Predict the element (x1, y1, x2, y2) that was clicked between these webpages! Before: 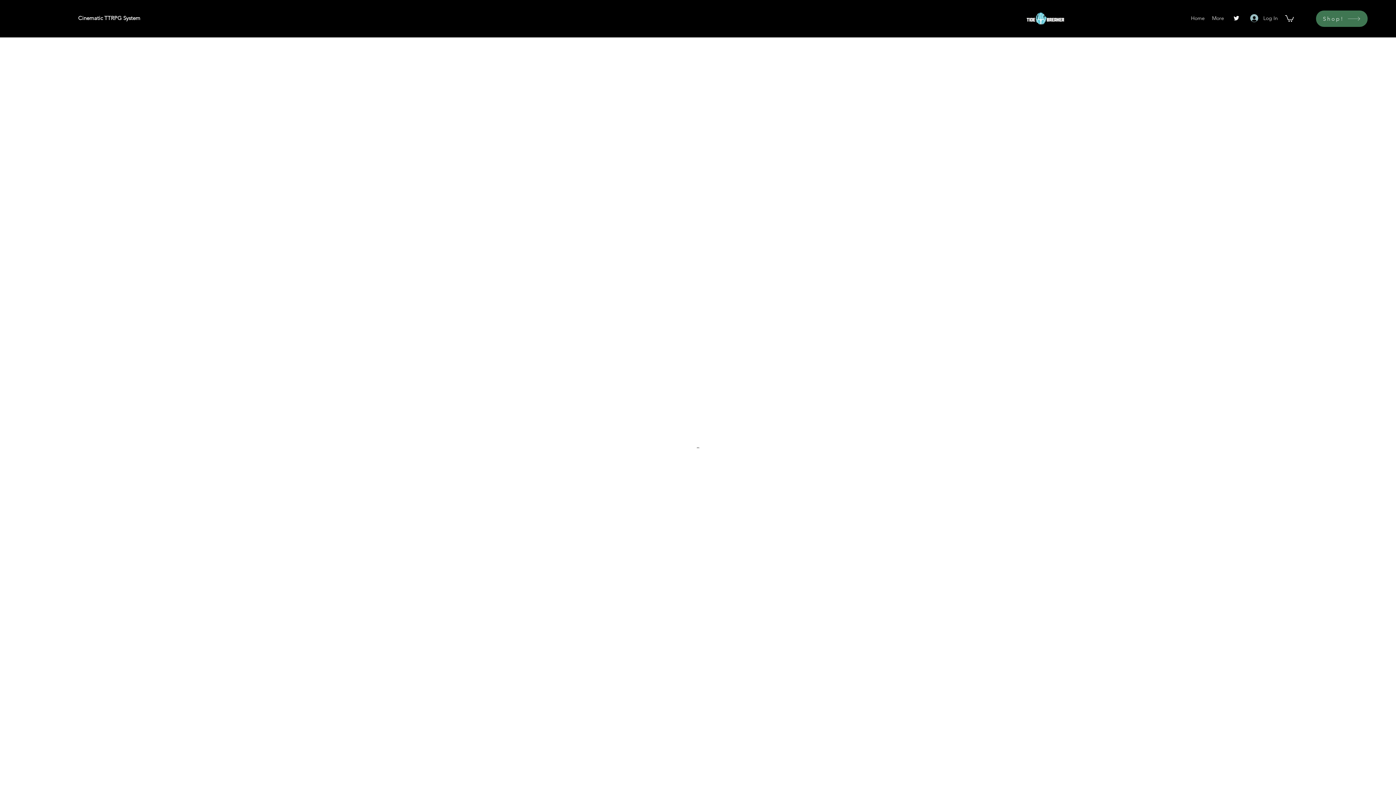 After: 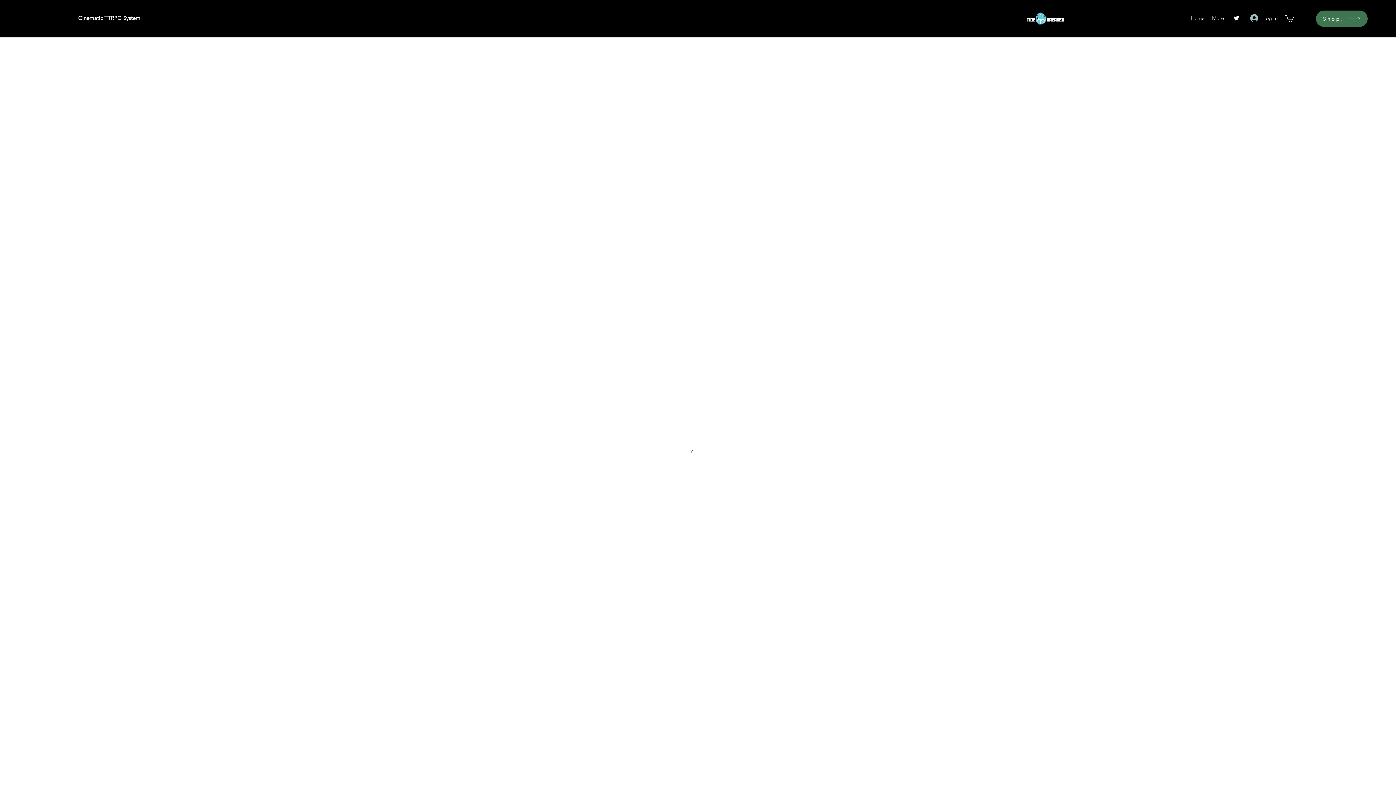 Action: bbox: (1233, 14, 1240, 21) label: Twitter